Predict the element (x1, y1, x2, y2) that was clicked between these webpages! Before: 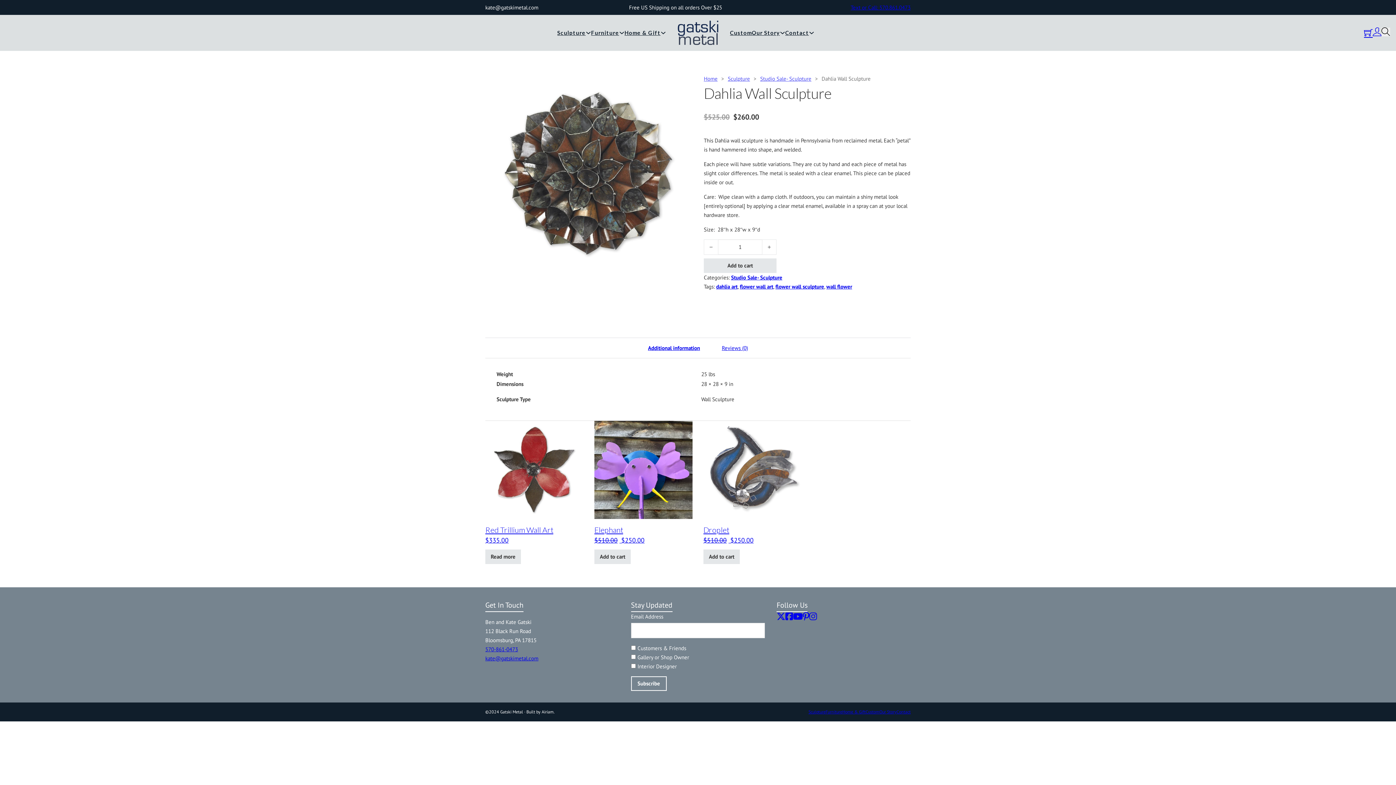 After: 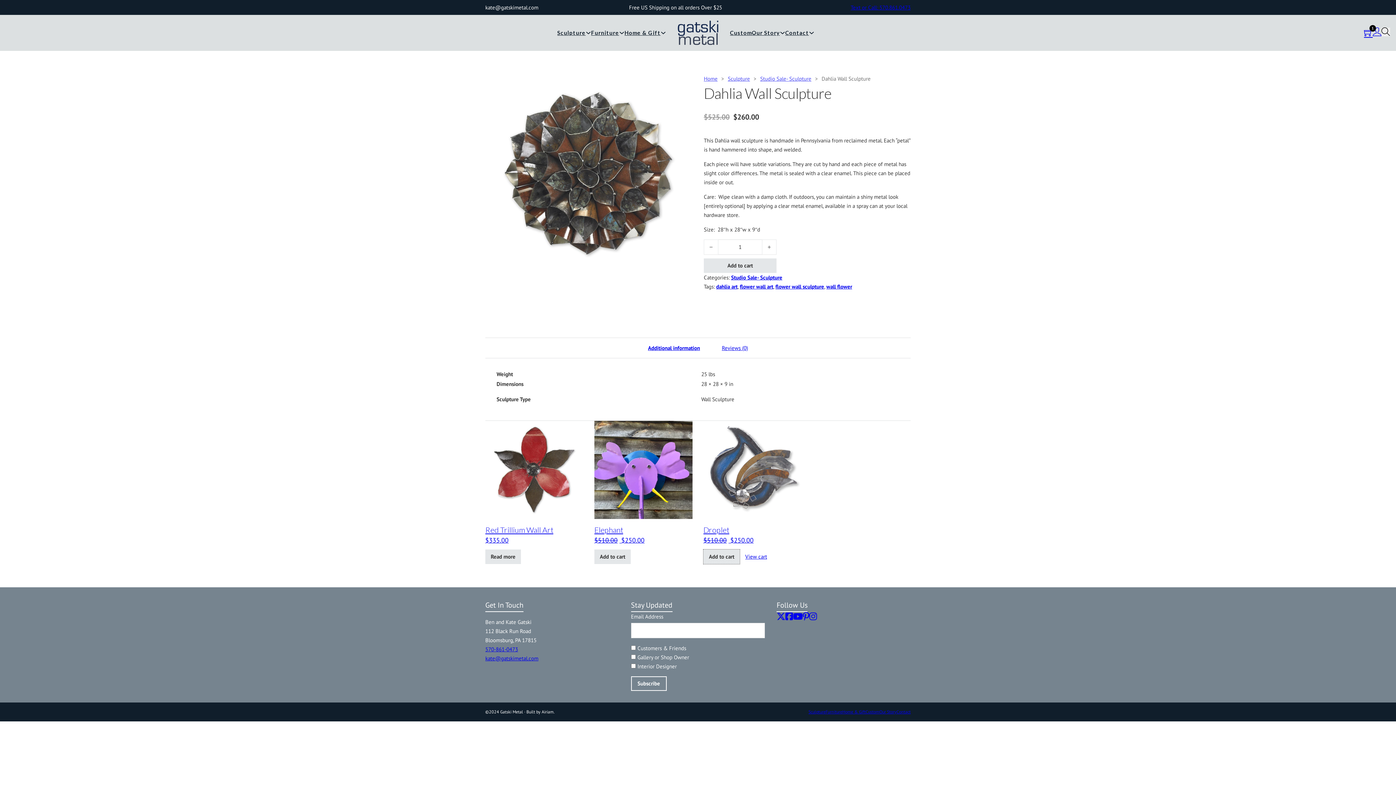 Action: bbox: (703, 549, 740, 564) label: Add to cart: “Droplet”